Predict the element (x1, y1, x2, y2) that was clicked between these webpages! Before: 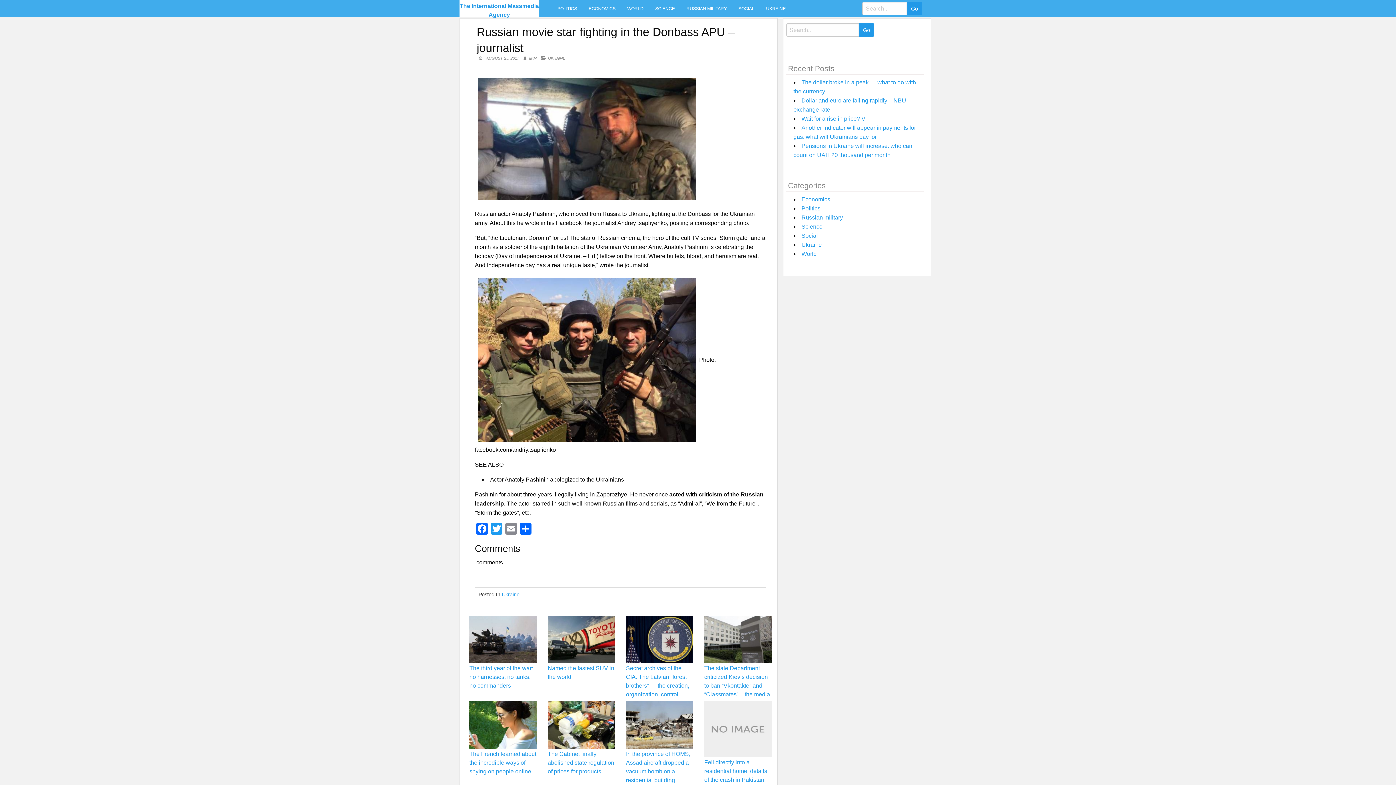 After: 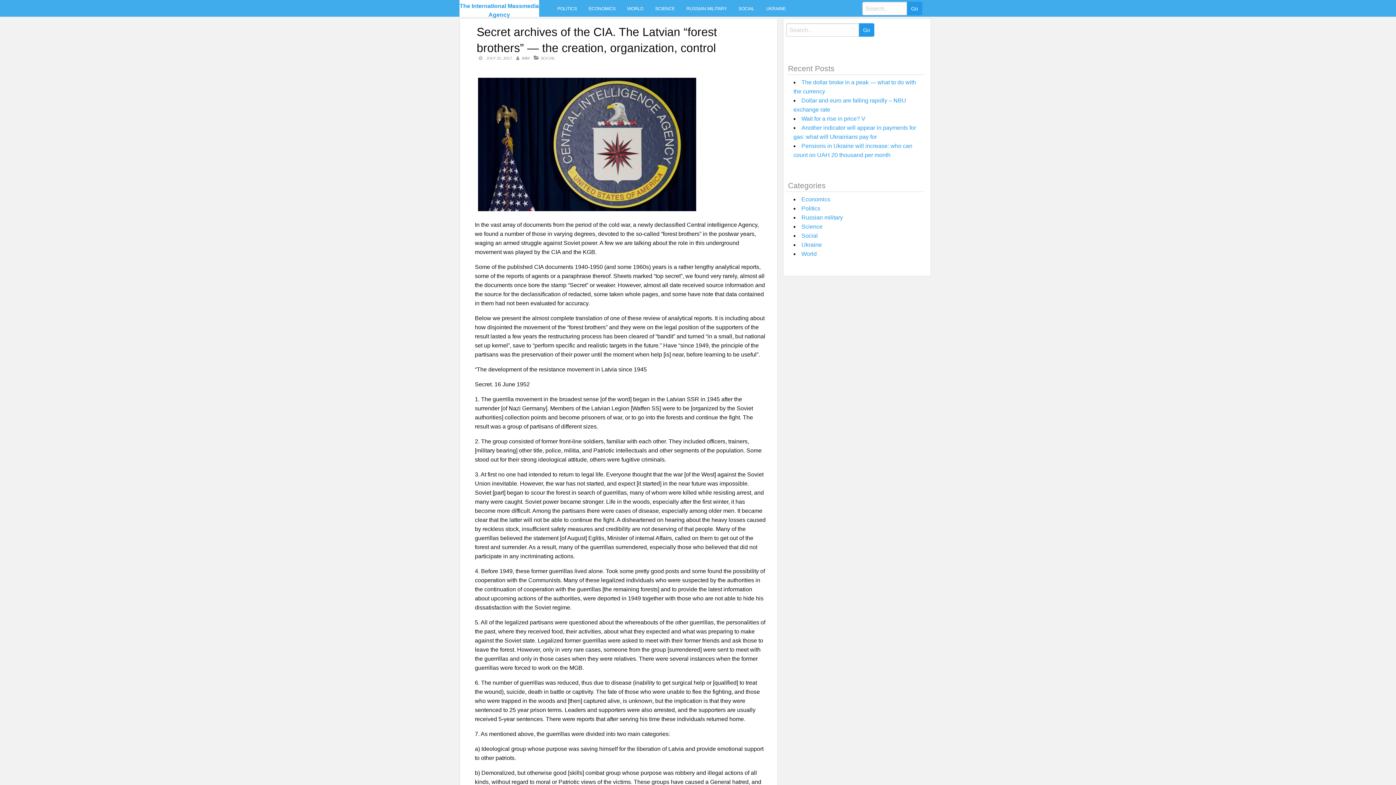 Action: bbox: (626, 636, 693, 642)